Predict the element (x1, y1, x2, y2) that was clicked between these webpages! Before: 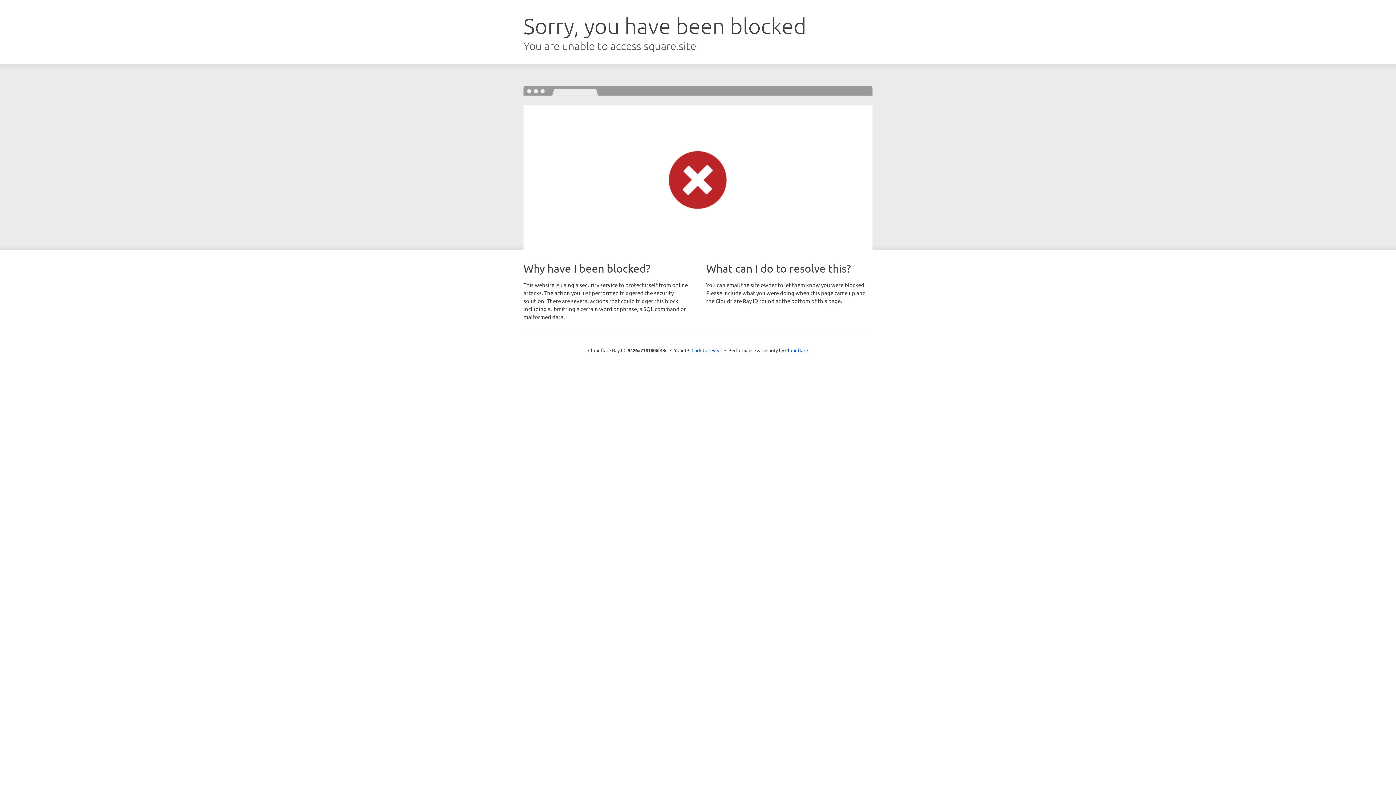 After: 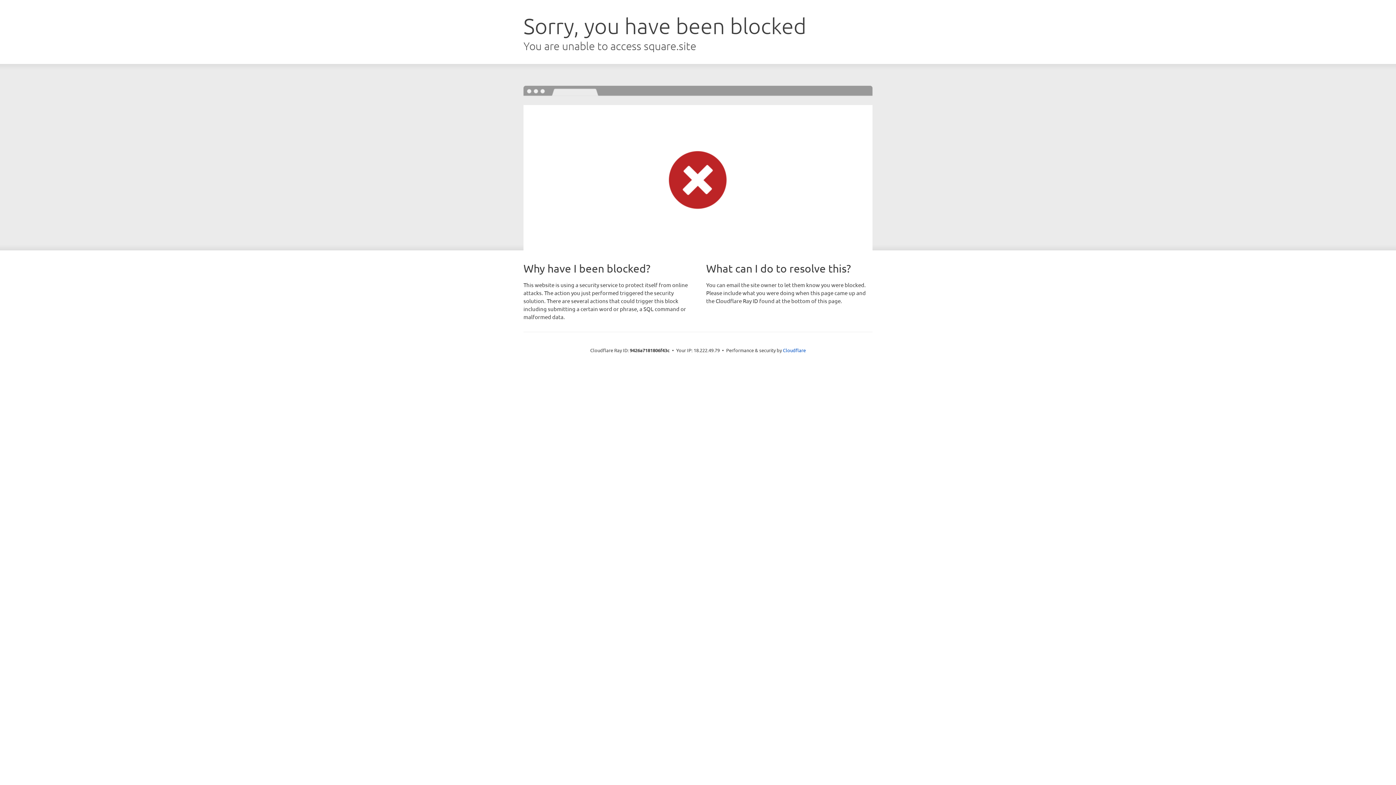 Action: bbox: (691, 346, 722, 353) label: Click to reveal